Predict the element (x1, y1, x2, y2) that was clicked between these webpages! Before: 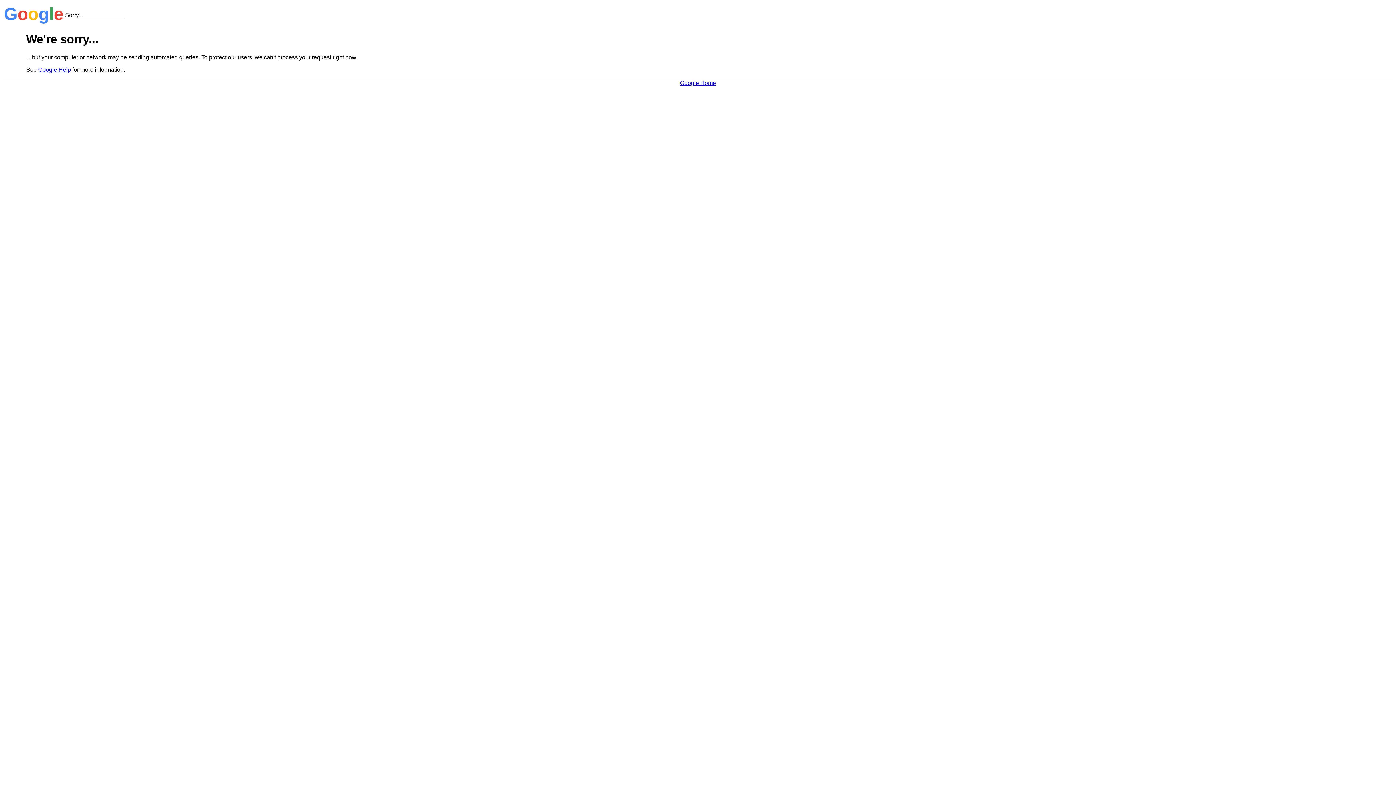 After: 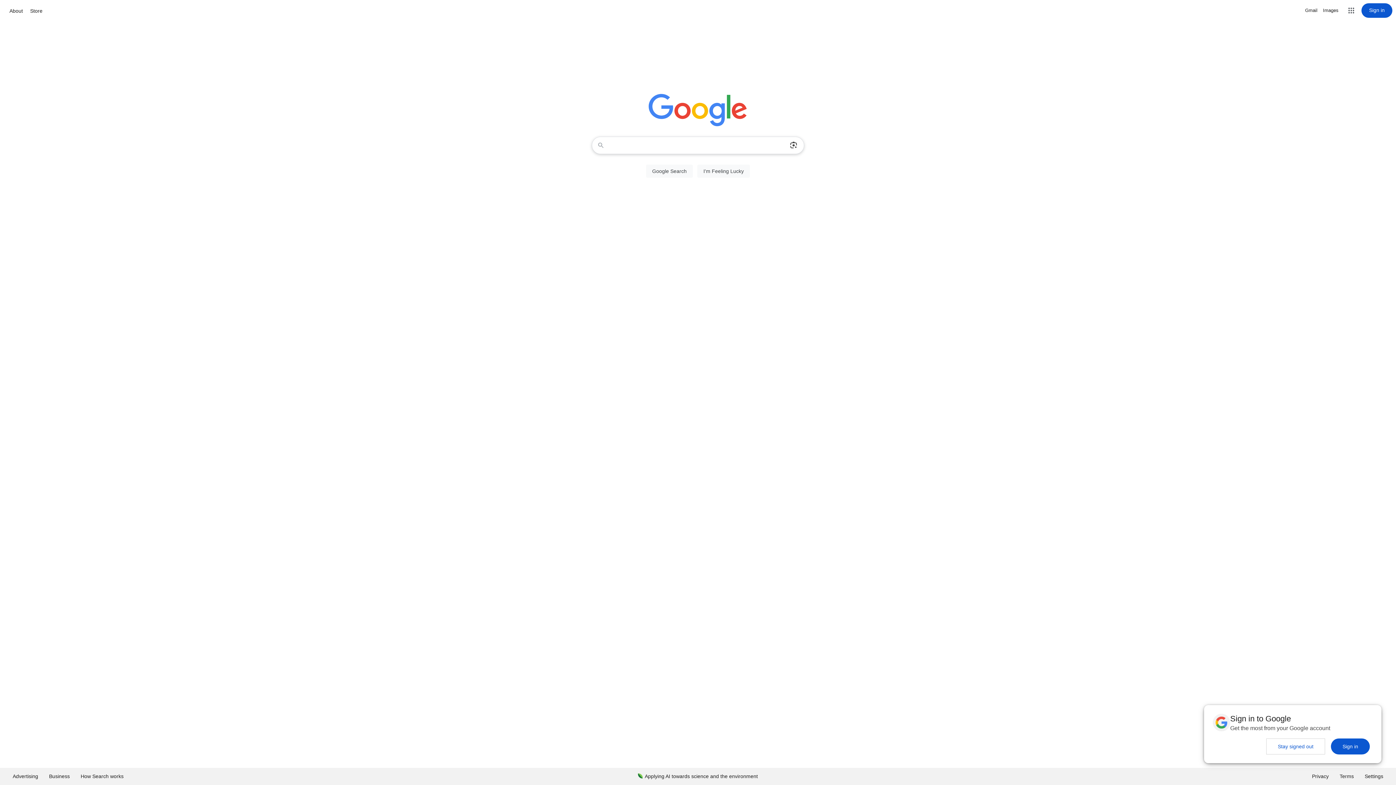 Action: bbox: (680, 79, 716, 86) label: Google Home